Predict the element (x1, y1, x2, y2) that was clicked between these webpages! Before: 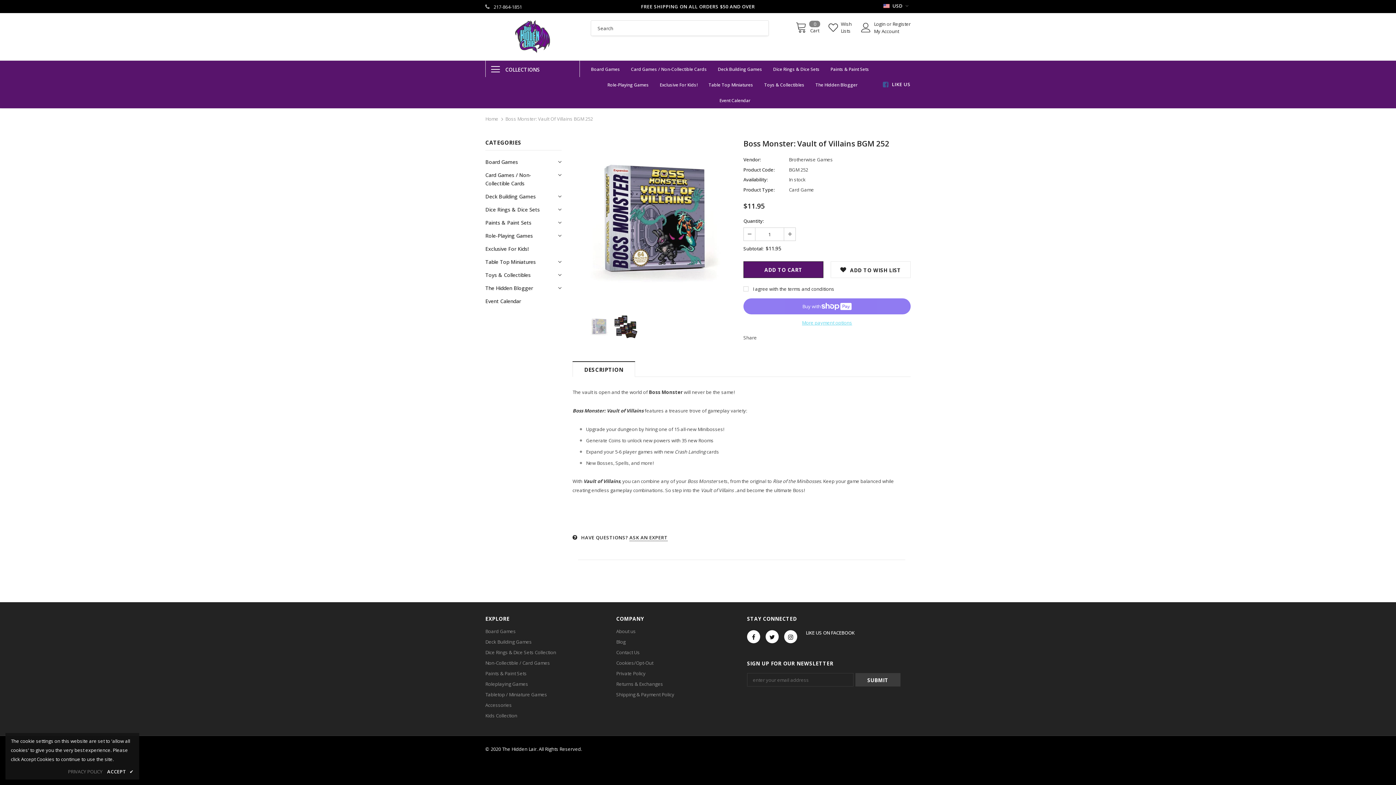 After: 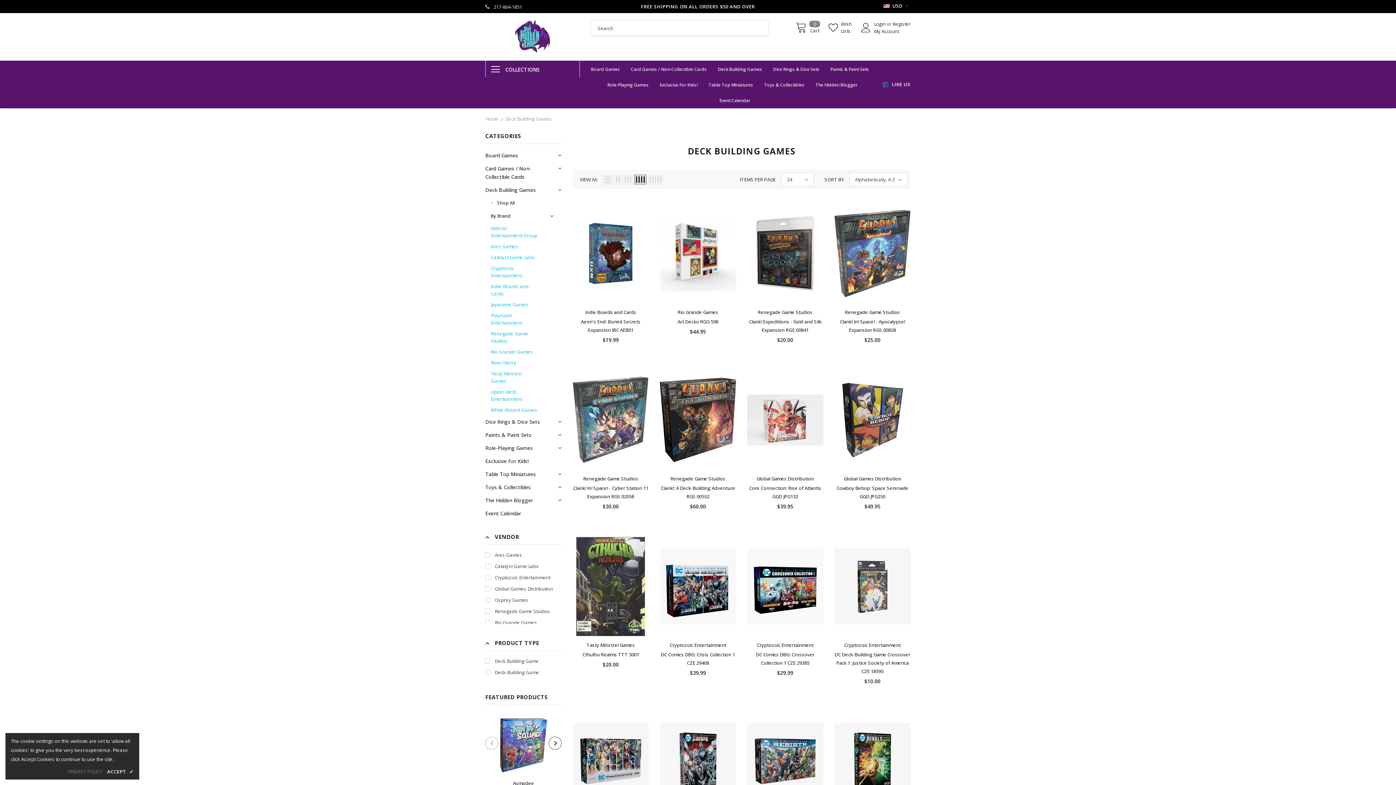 Action: bbox: (485, 637, 532, 647) label: Deck Building Games